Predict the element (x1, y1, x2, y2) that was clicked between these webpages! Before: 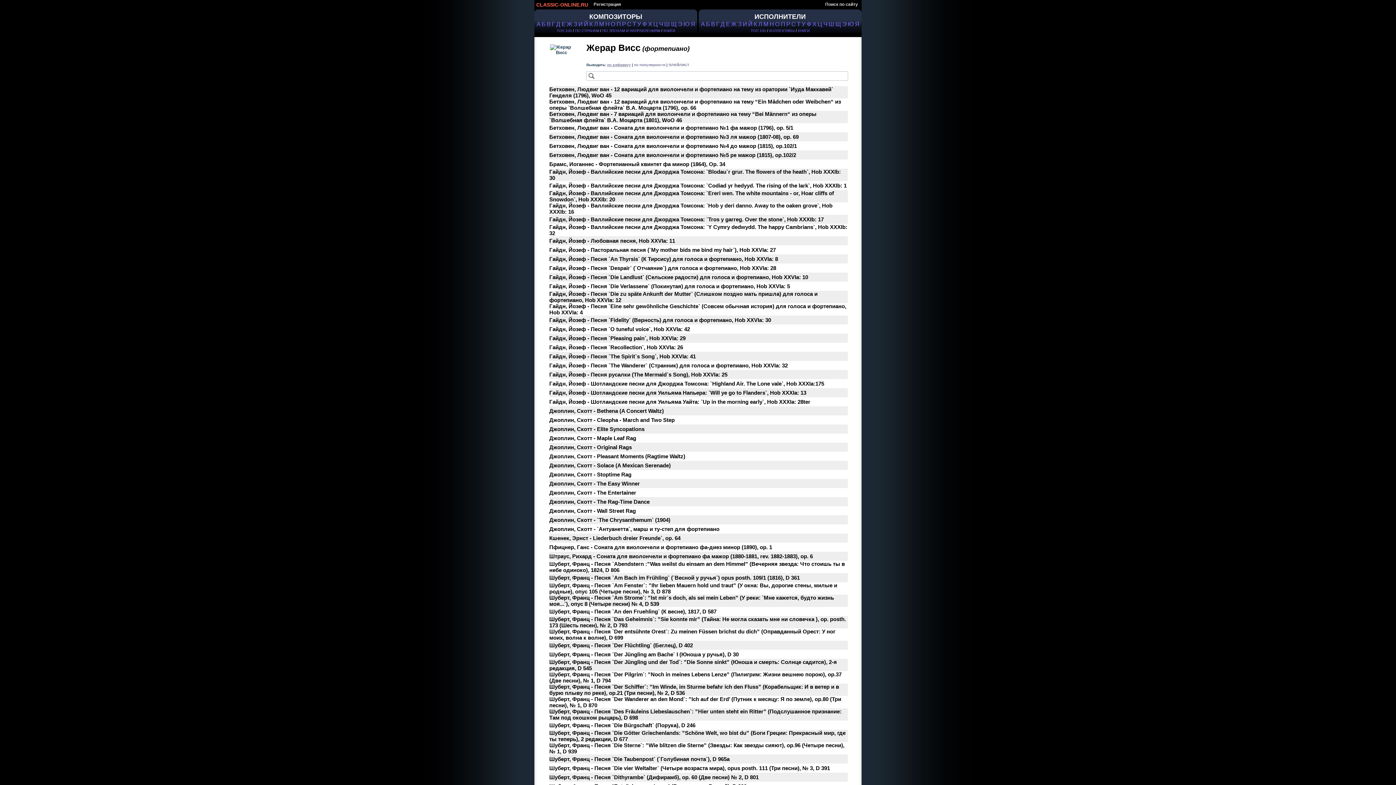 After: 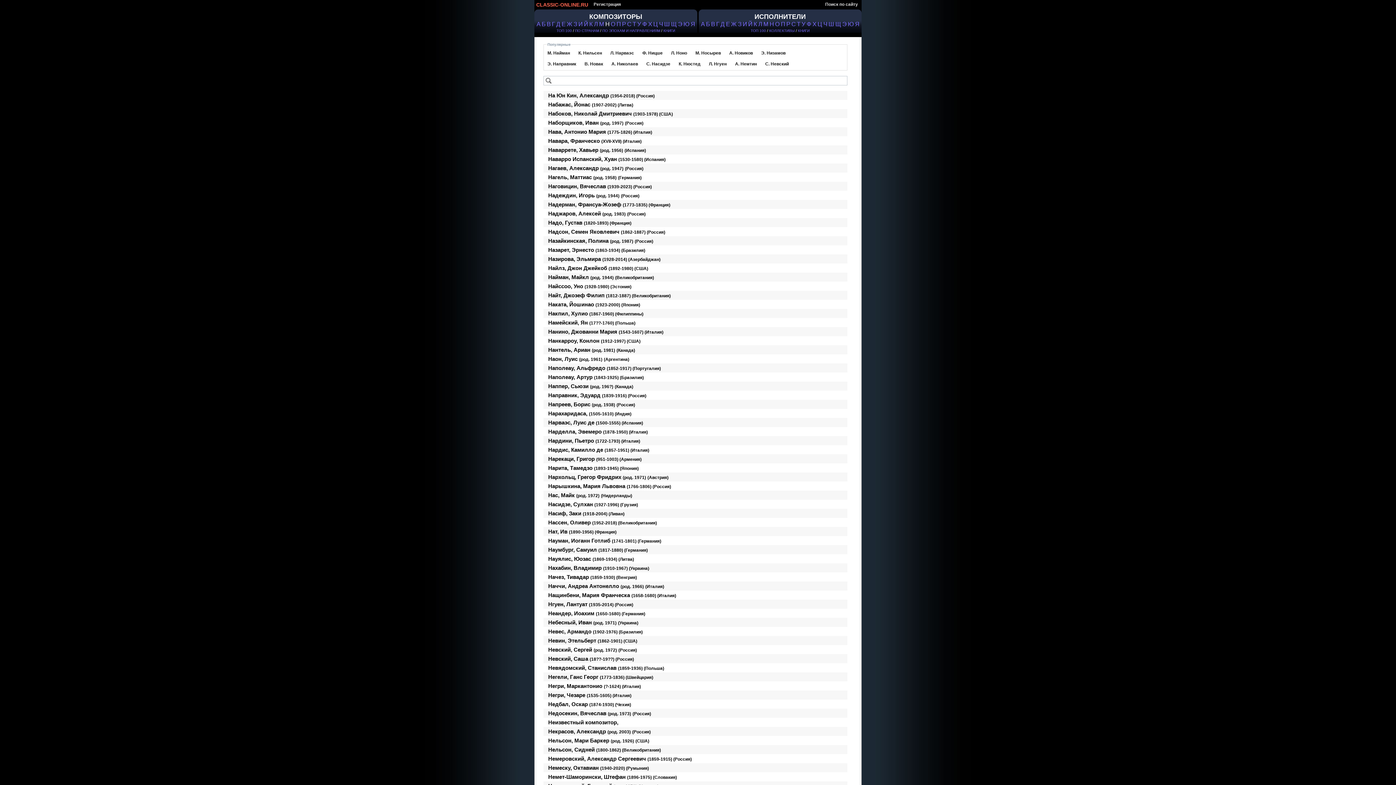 Action: label: Н bbox: (605, 20, 609, 27)